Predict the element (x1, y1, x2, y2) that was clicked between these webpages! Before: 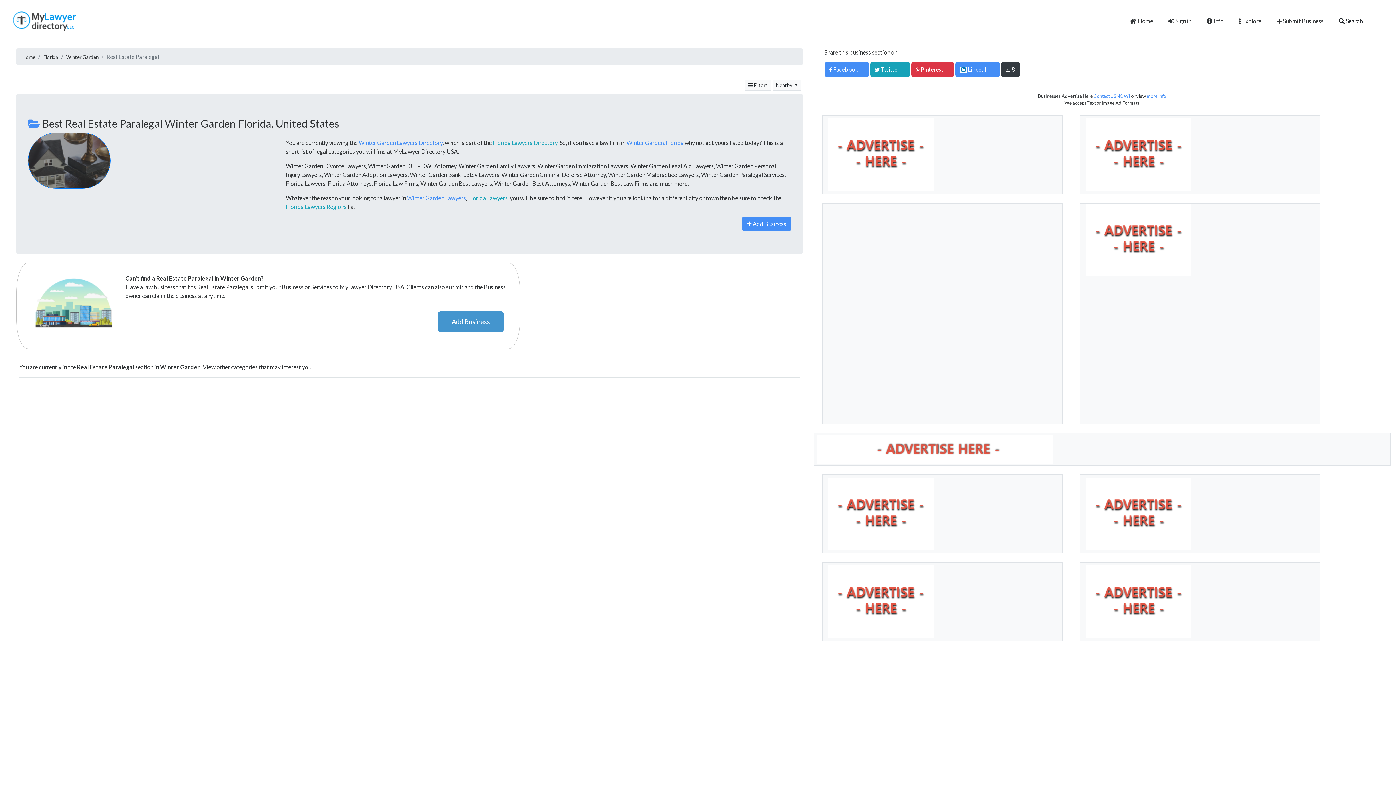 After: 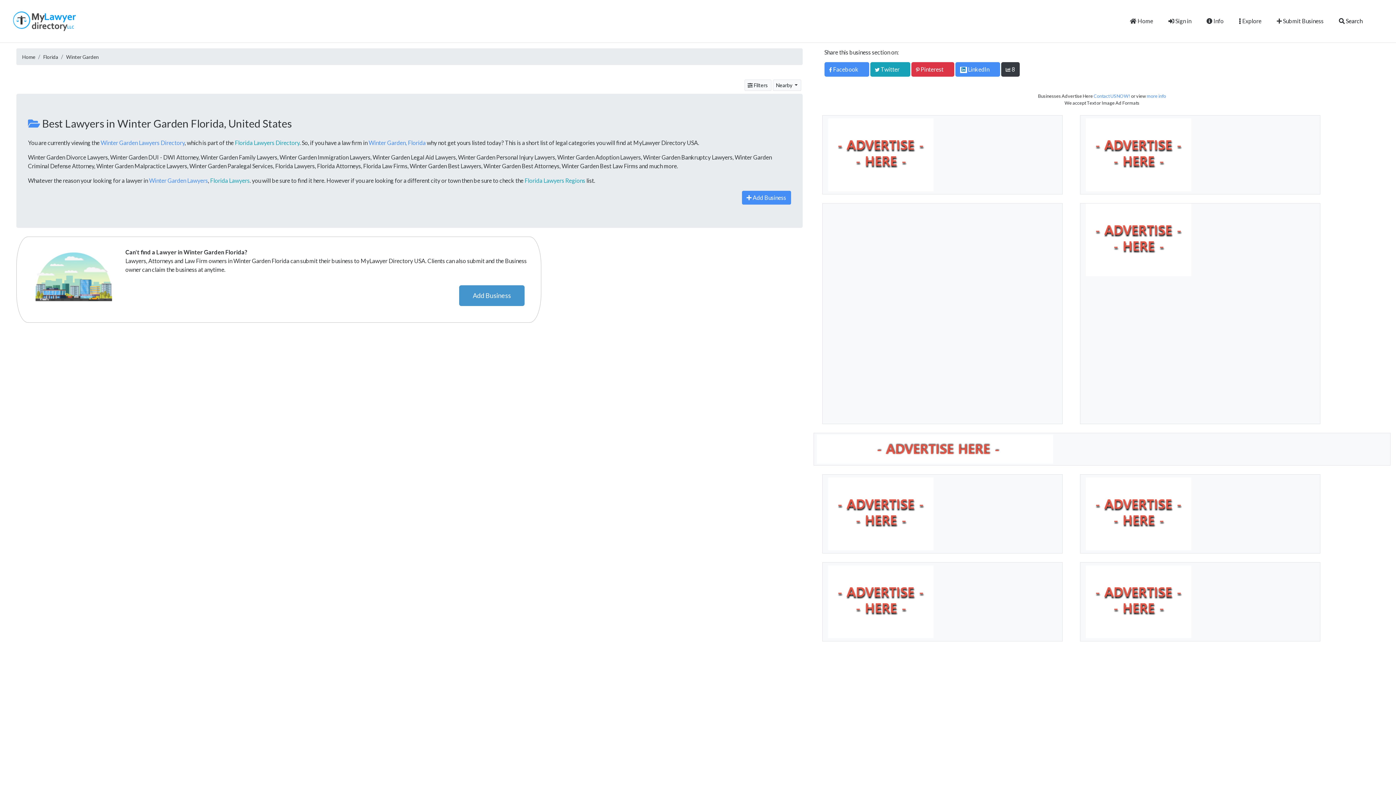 Action: label: Winter Garden, Florida bbox: (626, 139, 683, 146)